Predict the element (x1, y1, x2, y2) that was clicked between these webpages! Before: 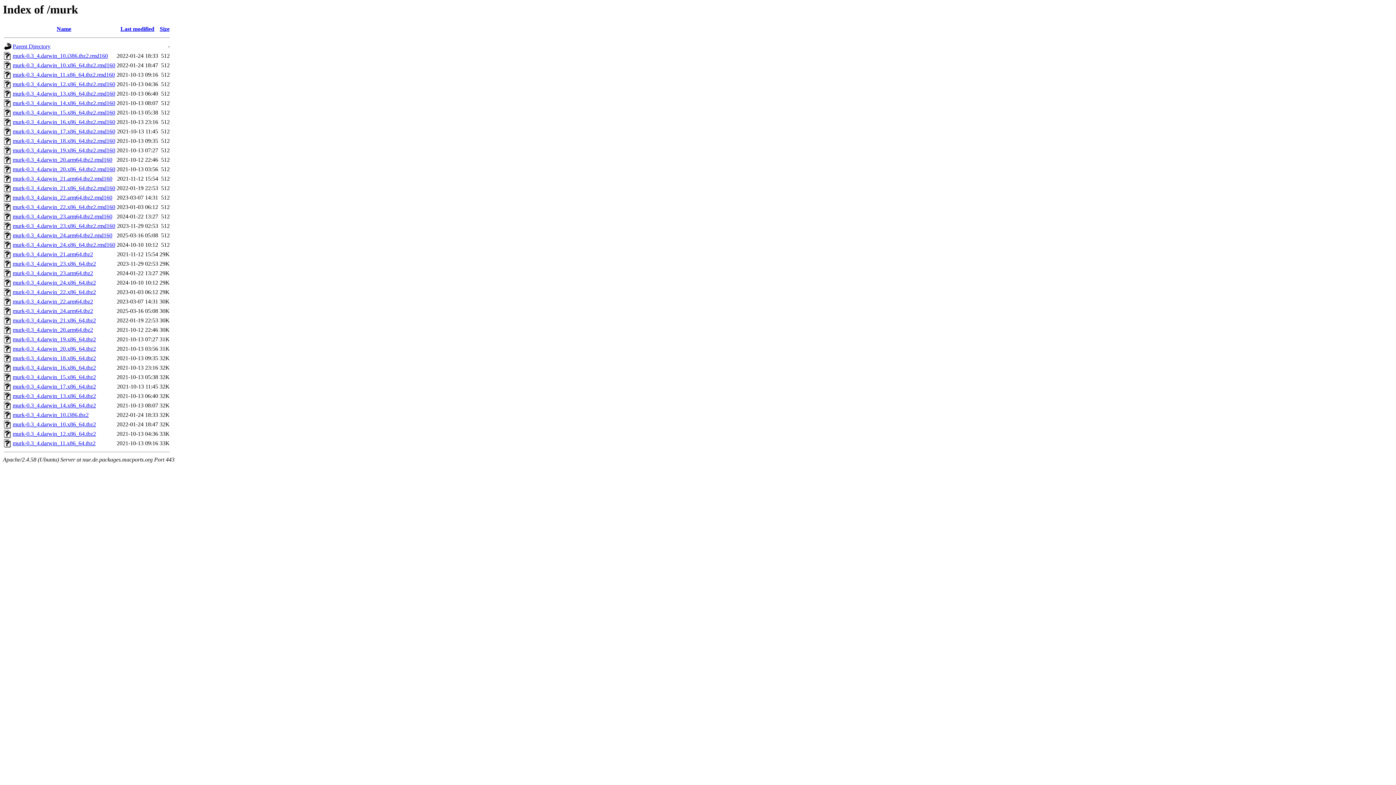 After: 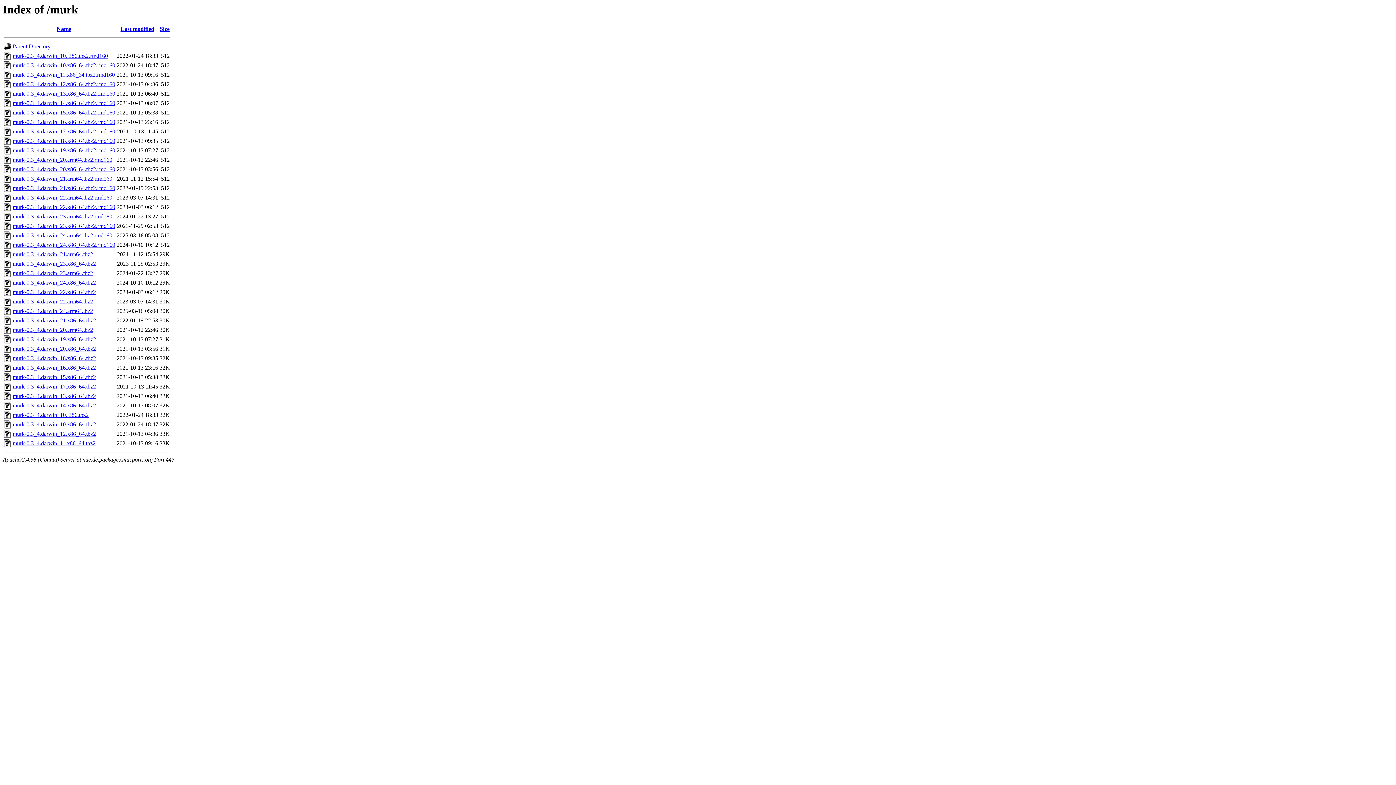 Action: bbox: (4, 168, 11, 174)